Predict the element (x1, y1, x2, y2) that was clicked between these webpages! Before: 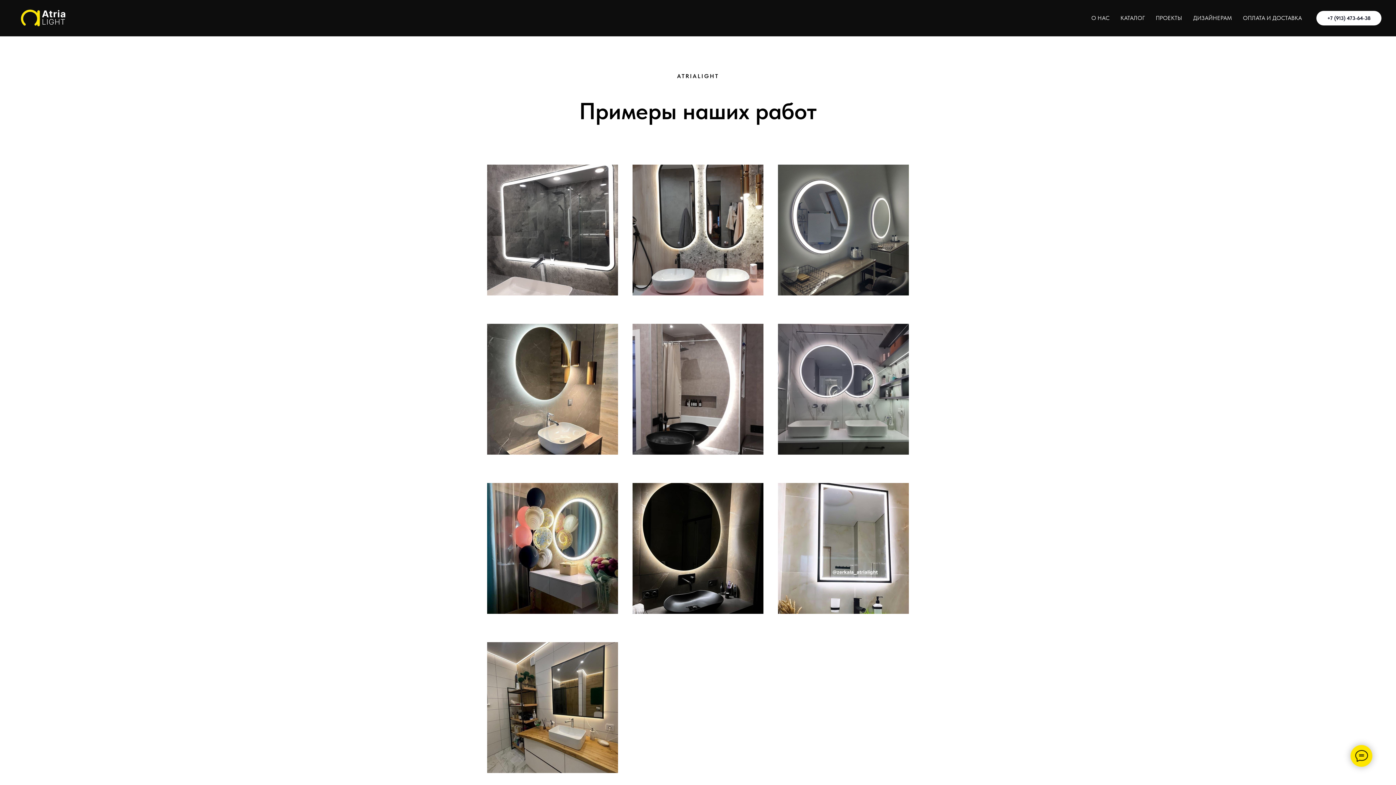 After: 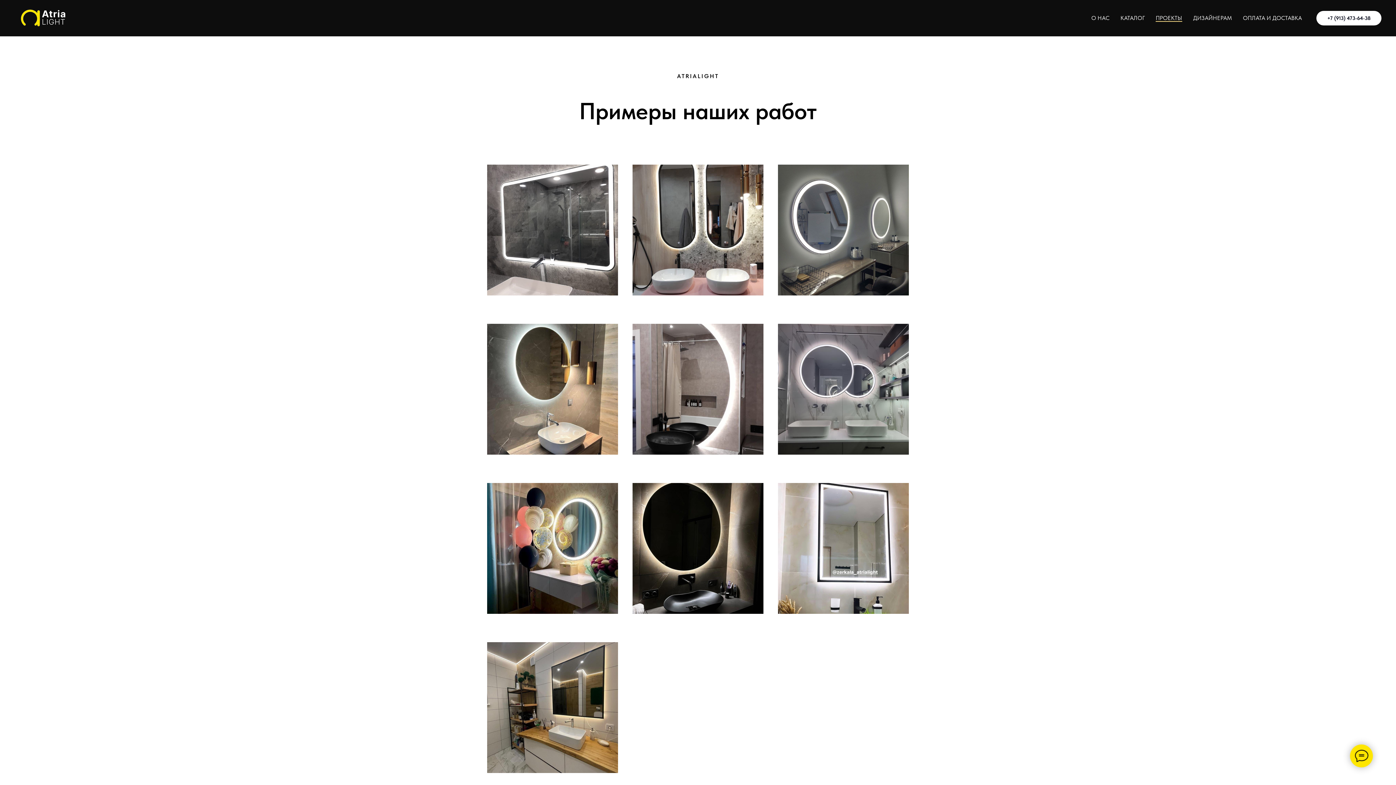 Action: label: ПРОЕКТЫ bbox: (1156, 14, 1182, 21)